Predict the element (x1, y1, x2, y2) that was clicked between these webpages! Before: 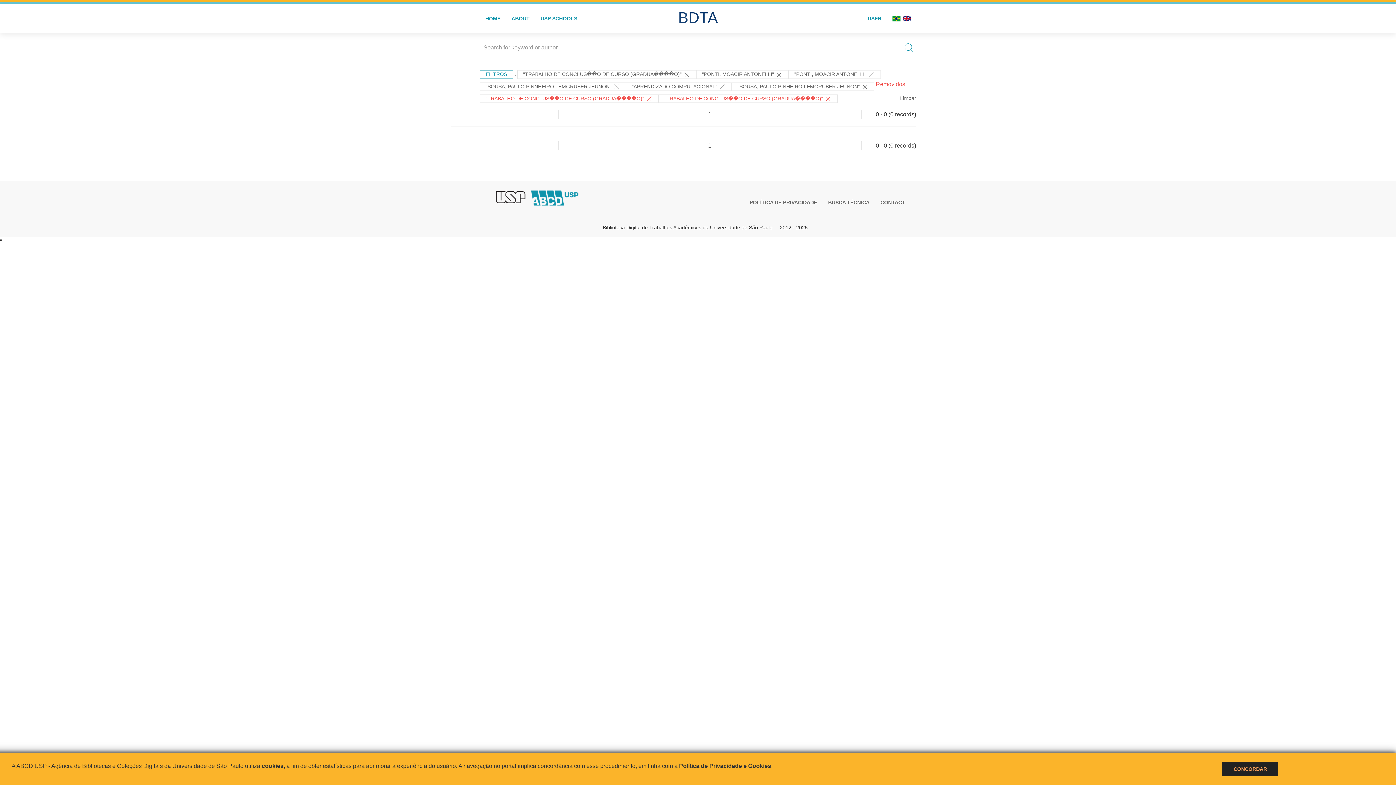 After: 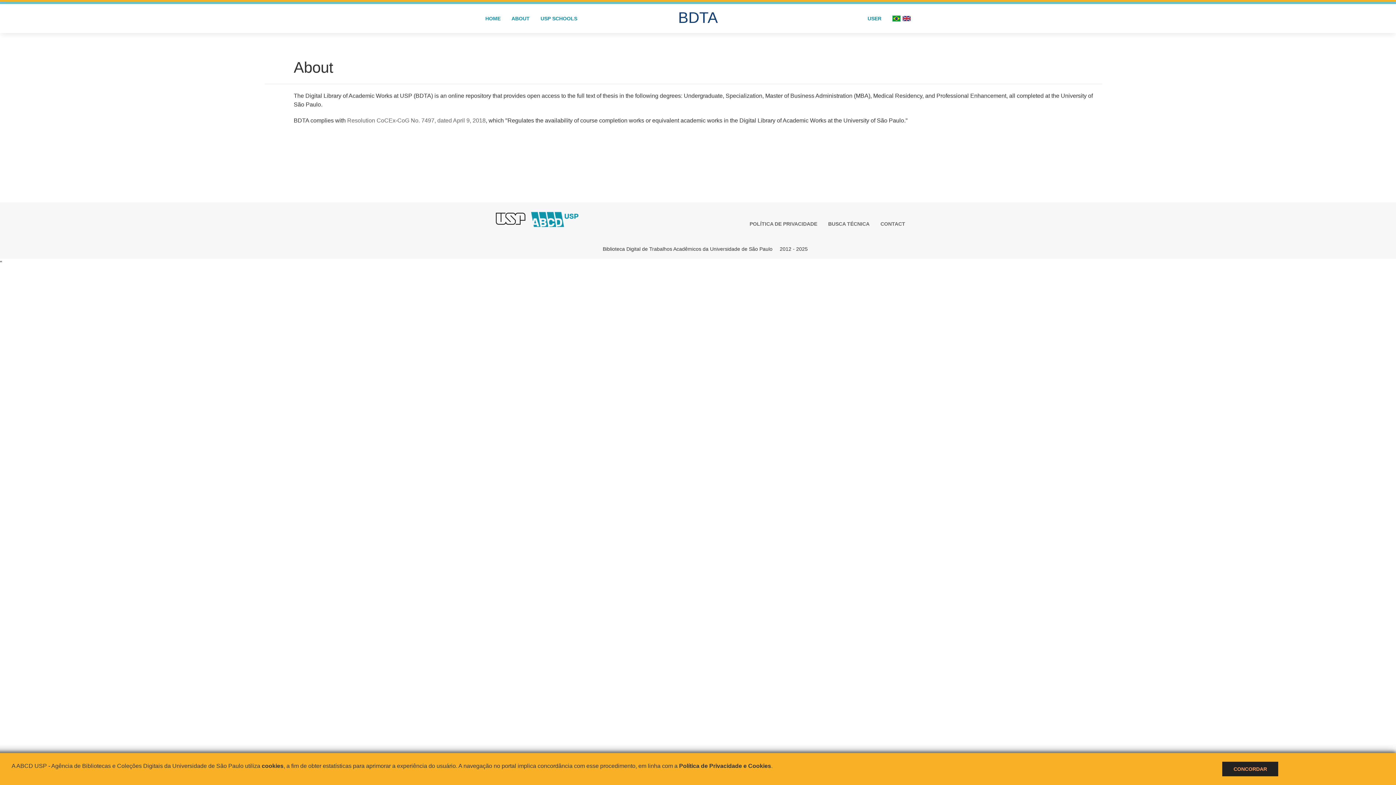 Action: bbox: (506, 4, 535, 33) label: ABOUT